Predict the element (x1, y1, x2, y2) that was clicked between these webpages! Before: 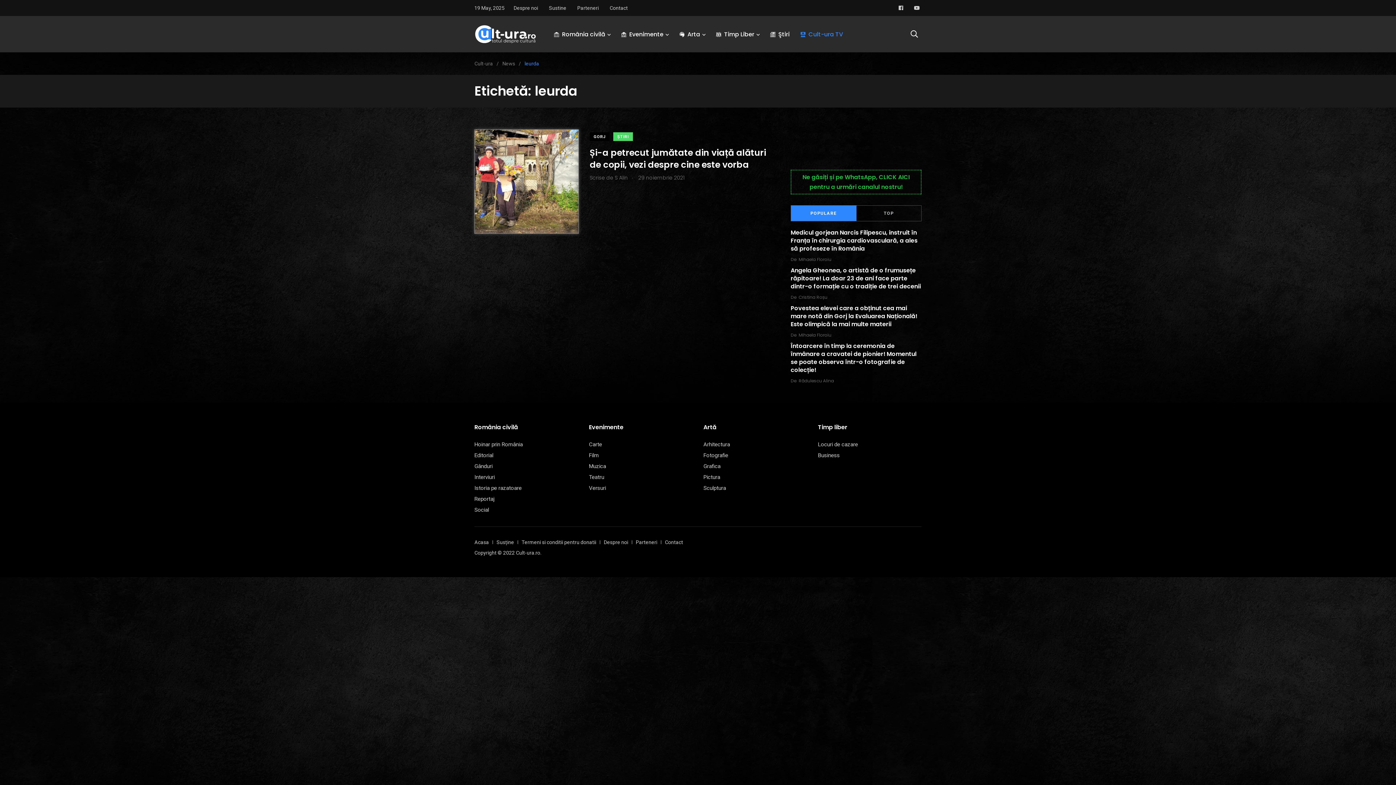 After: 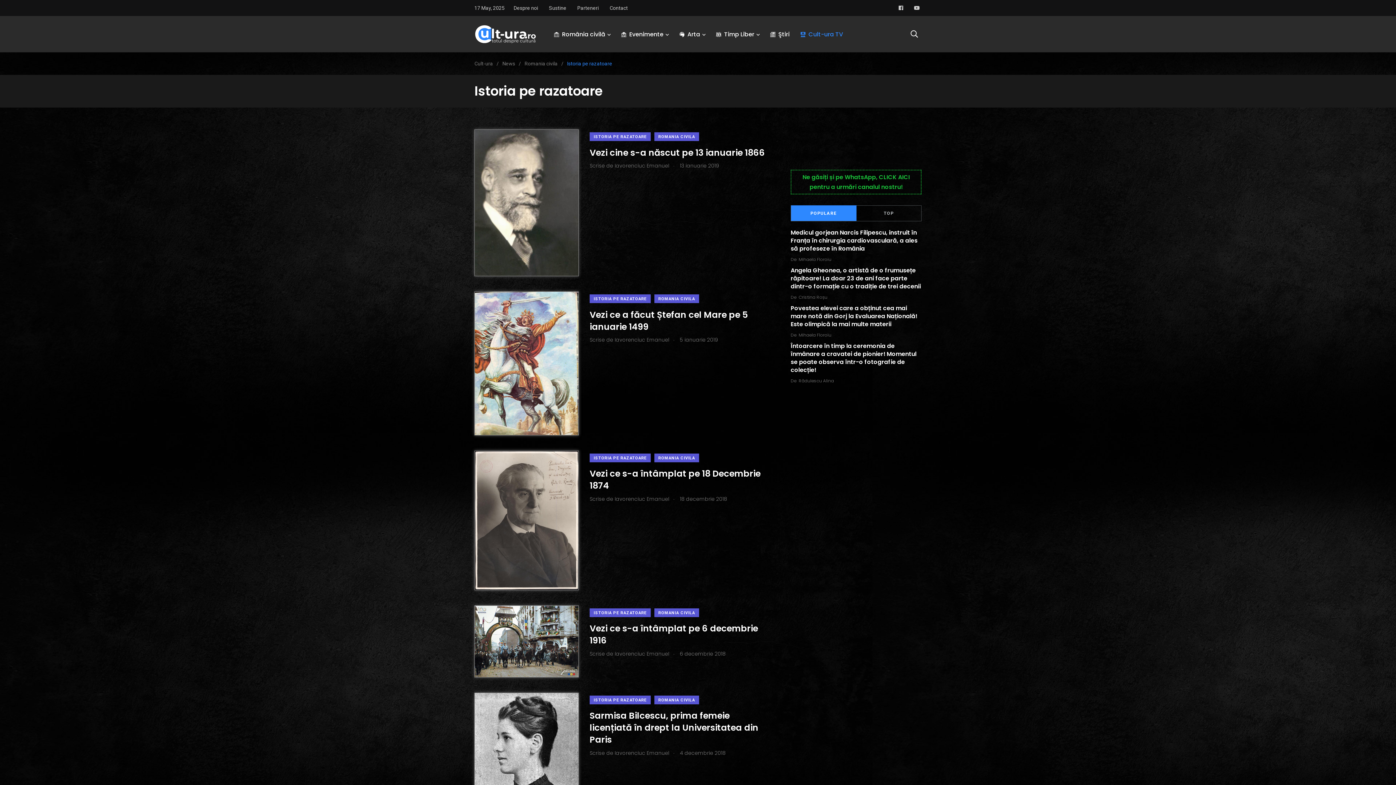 Action: label: Istoria pe razatoare bbox: (474, 485, 521, 491)